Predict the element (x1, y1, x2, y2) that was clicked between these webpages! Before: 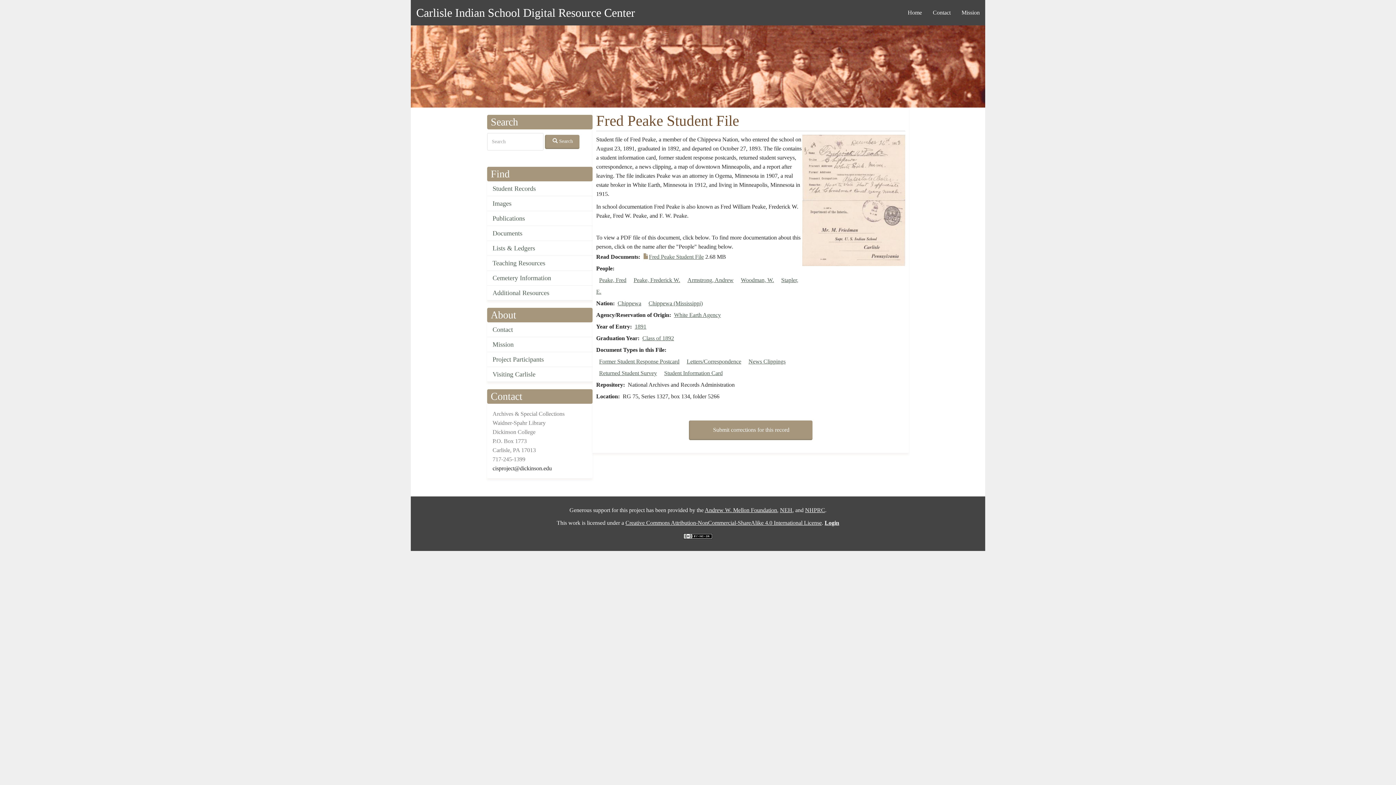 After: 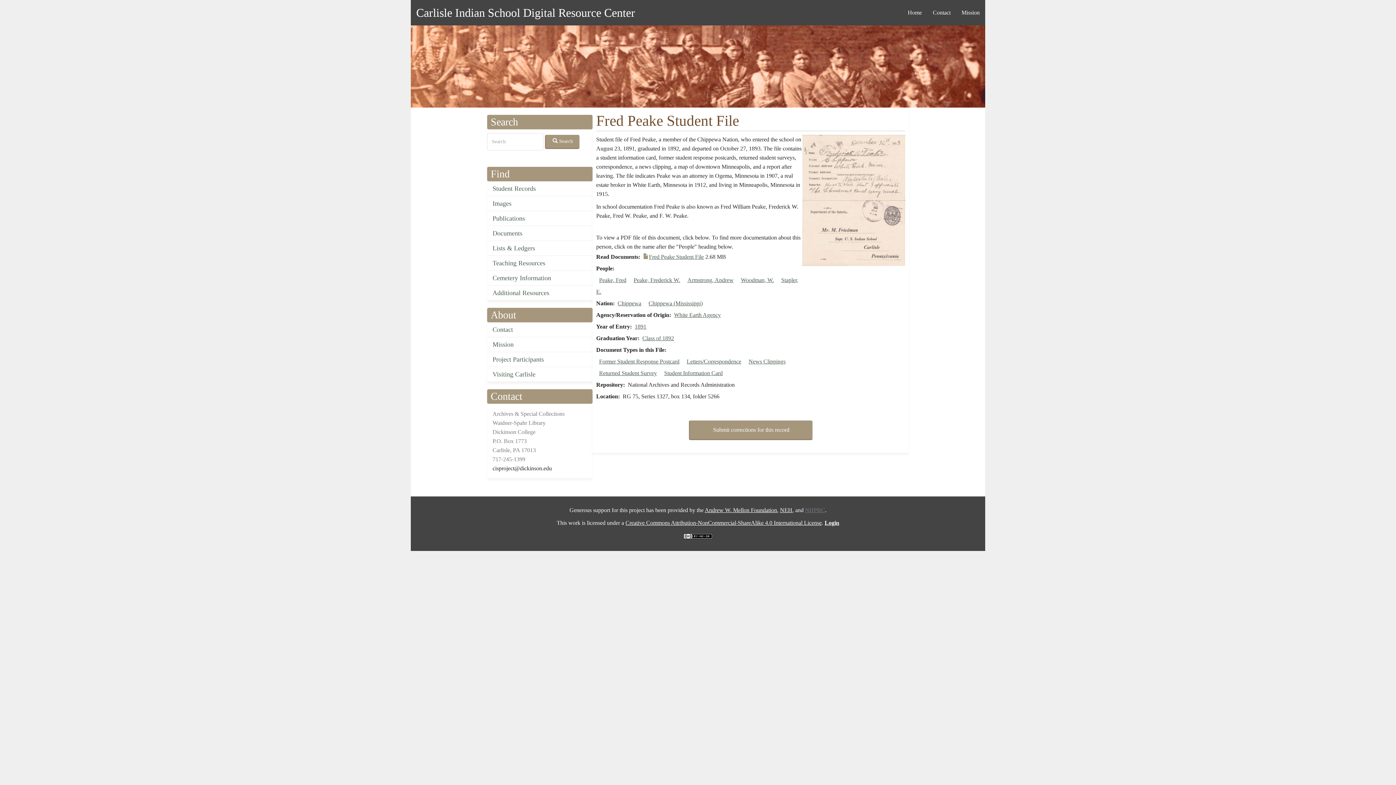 Action: label: NHPRC bbox: (805, 507, 825, 513)